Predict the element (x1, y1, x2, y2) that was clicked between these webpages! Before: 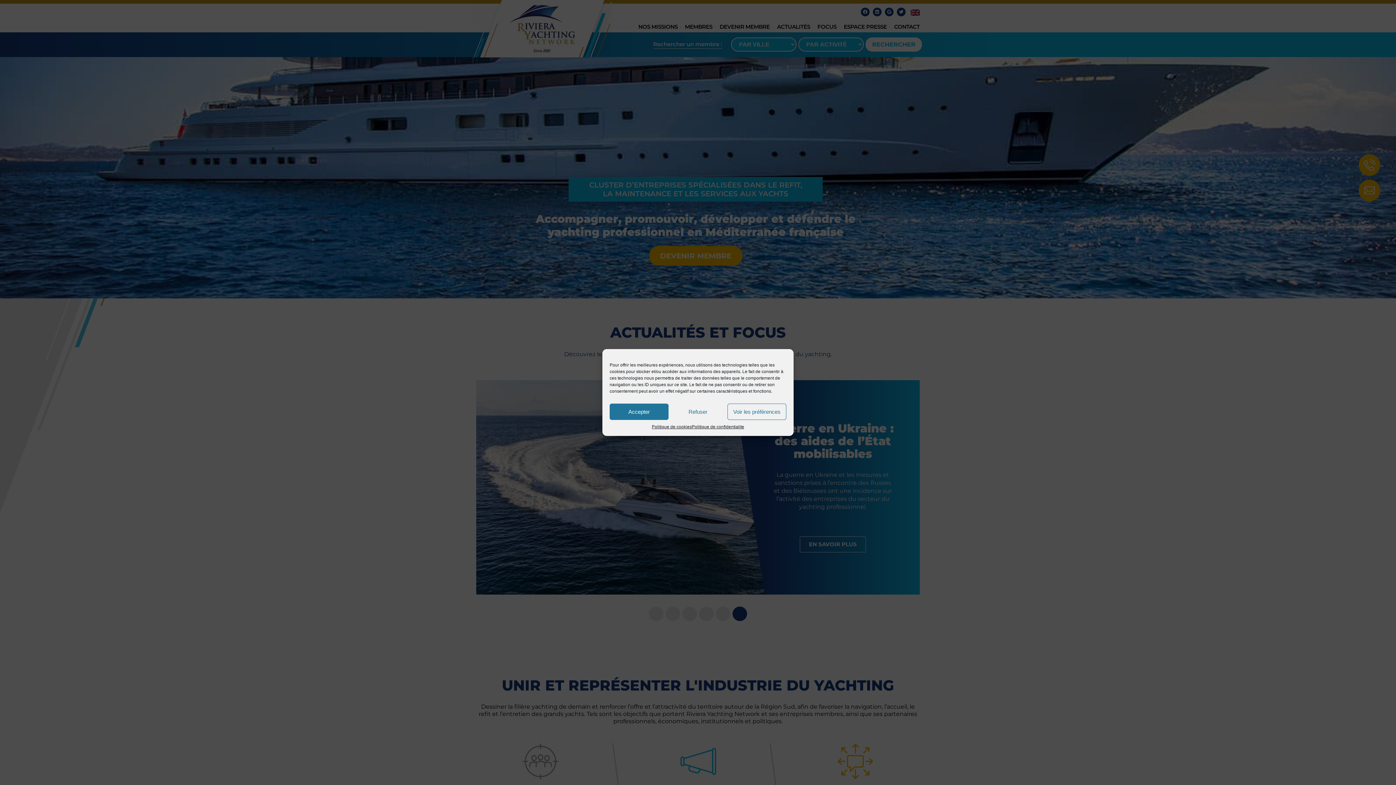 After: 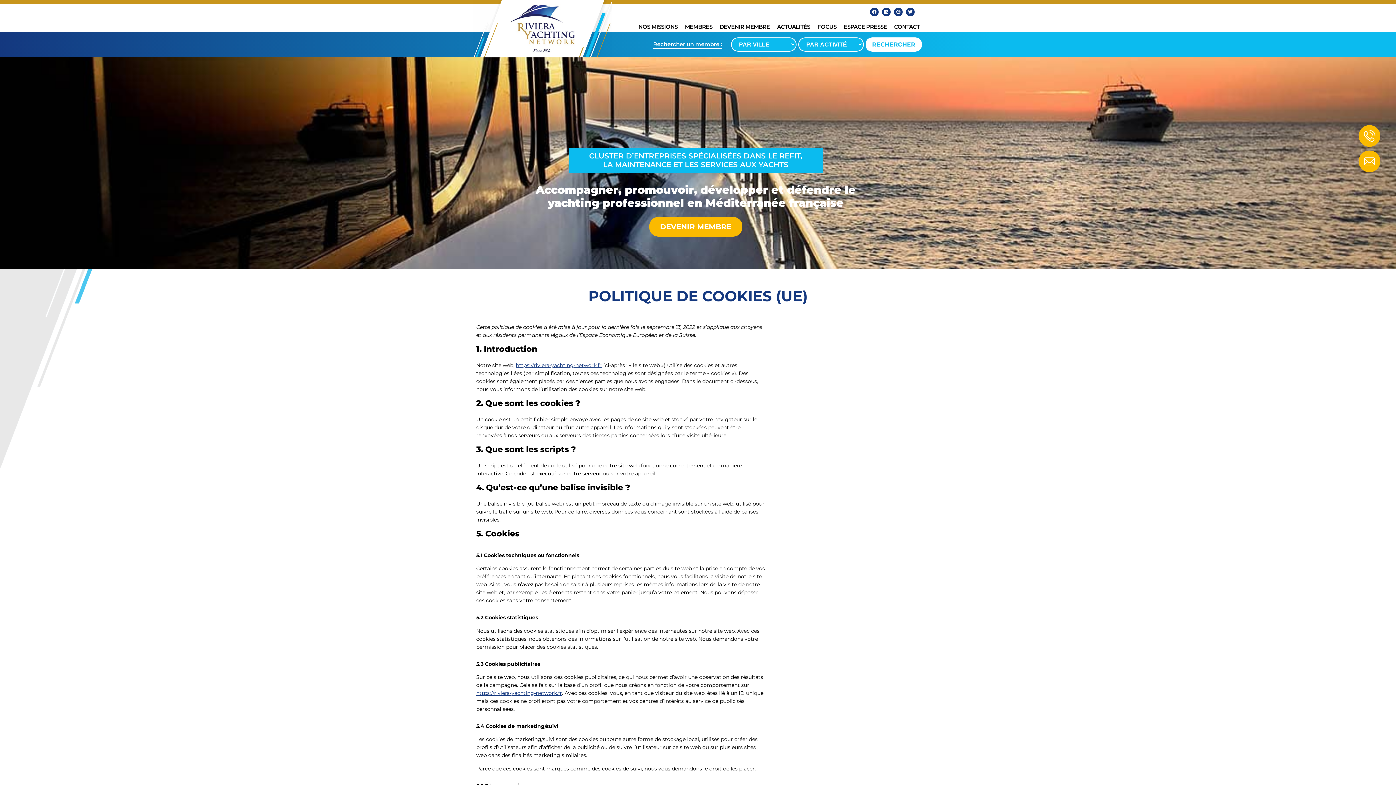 Action: bbox: (651, 423, 691, 430) label: Politique de cookies